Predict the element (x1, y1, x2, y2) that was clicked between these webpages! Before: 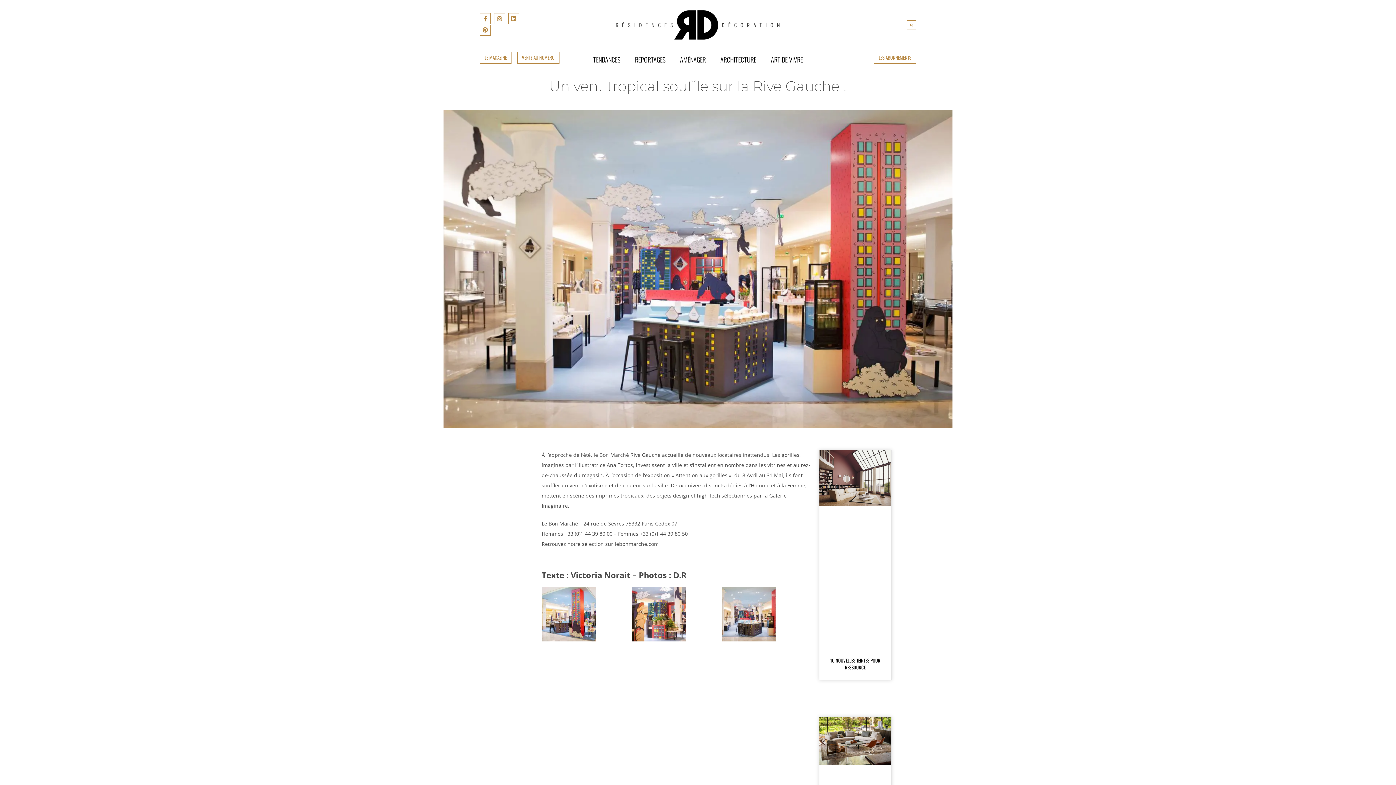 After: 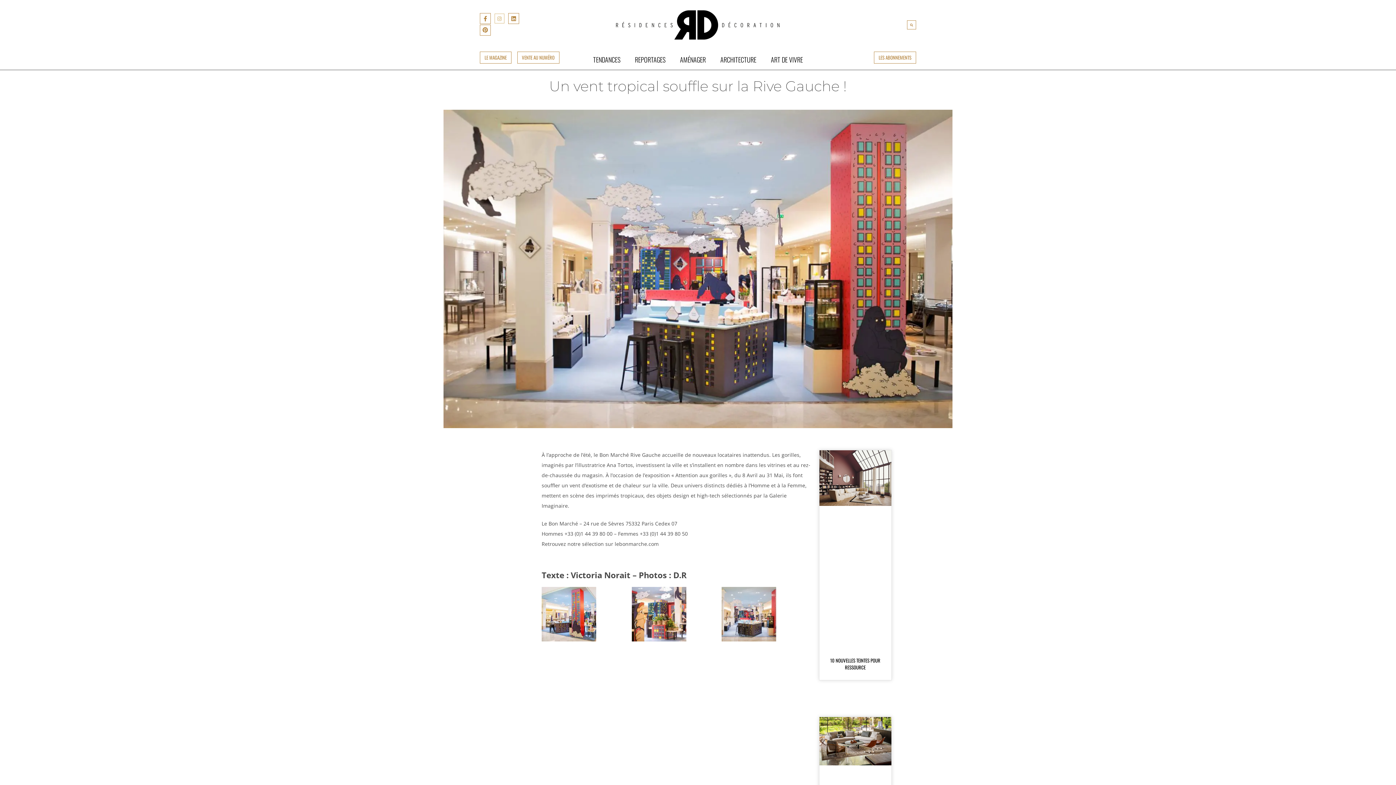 Action: label: Instagram bbox: (494, 13, 505, 24)